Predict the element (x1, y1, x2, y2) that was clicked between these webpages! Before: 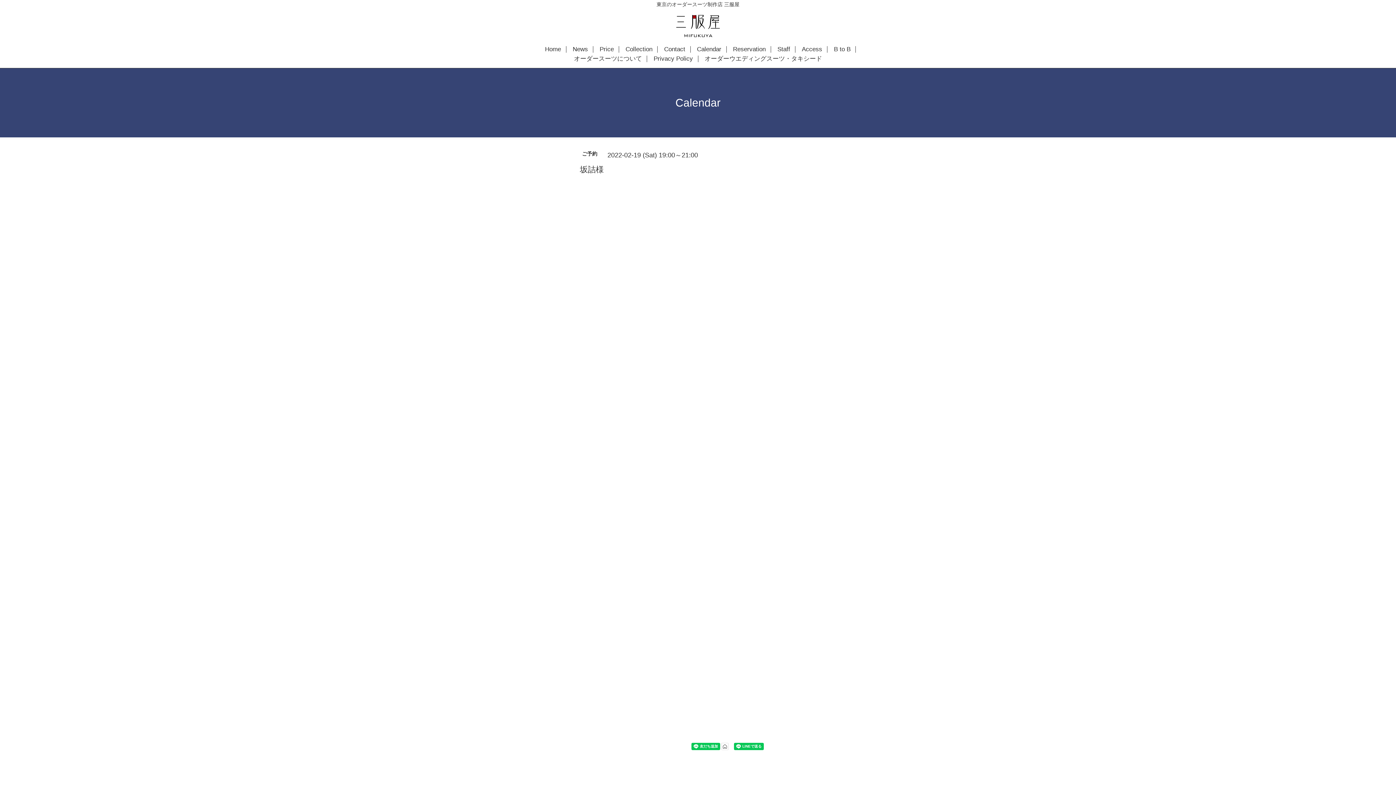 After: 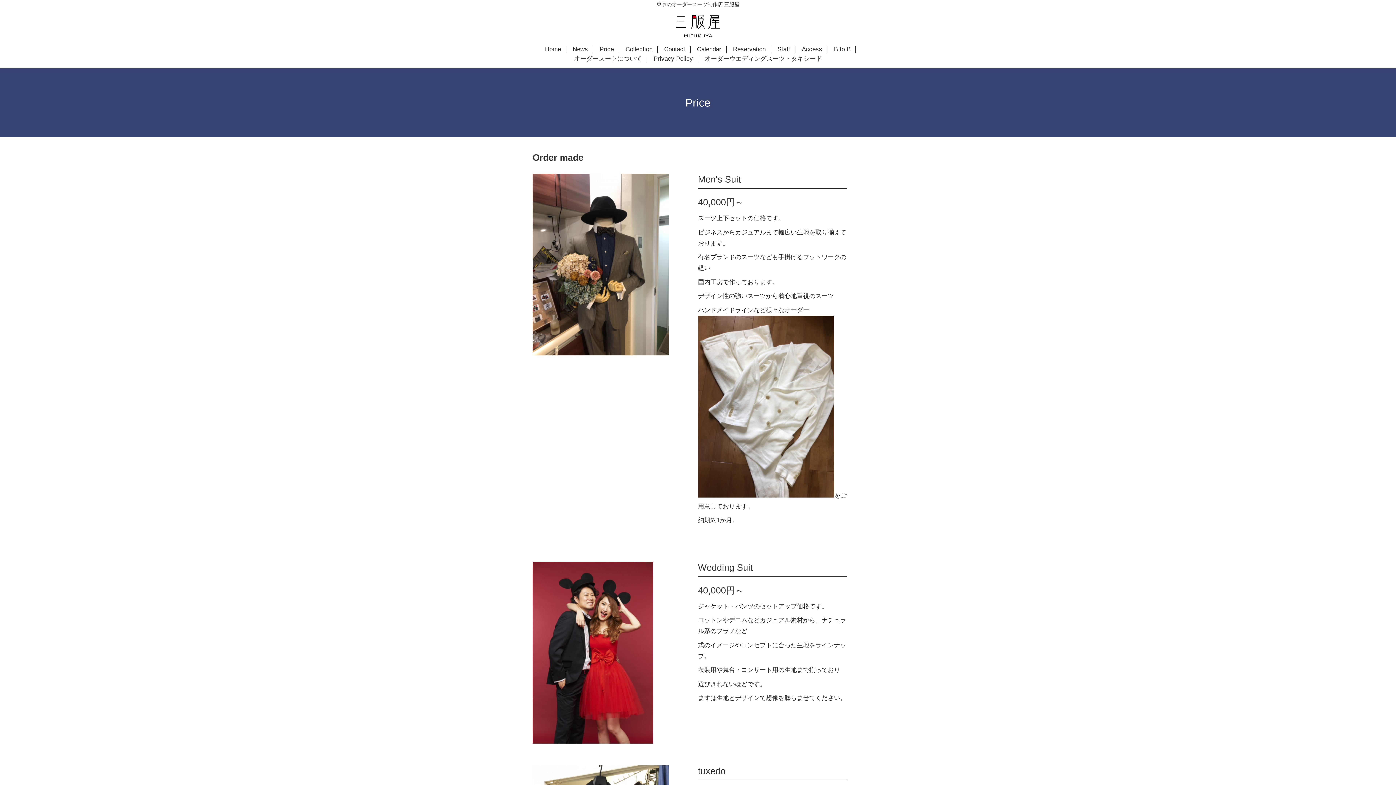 Action: bbox: (594, 46, 618, 52) label: Price